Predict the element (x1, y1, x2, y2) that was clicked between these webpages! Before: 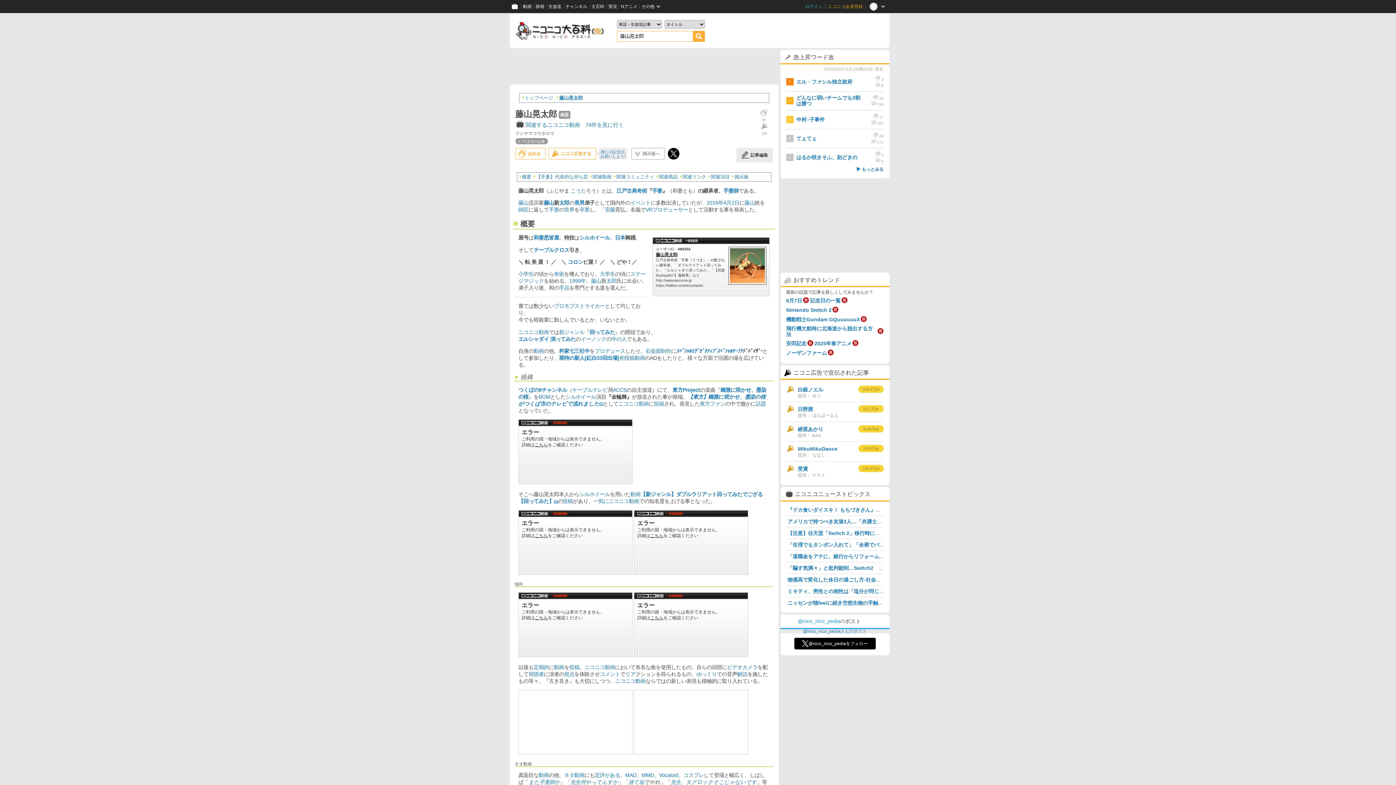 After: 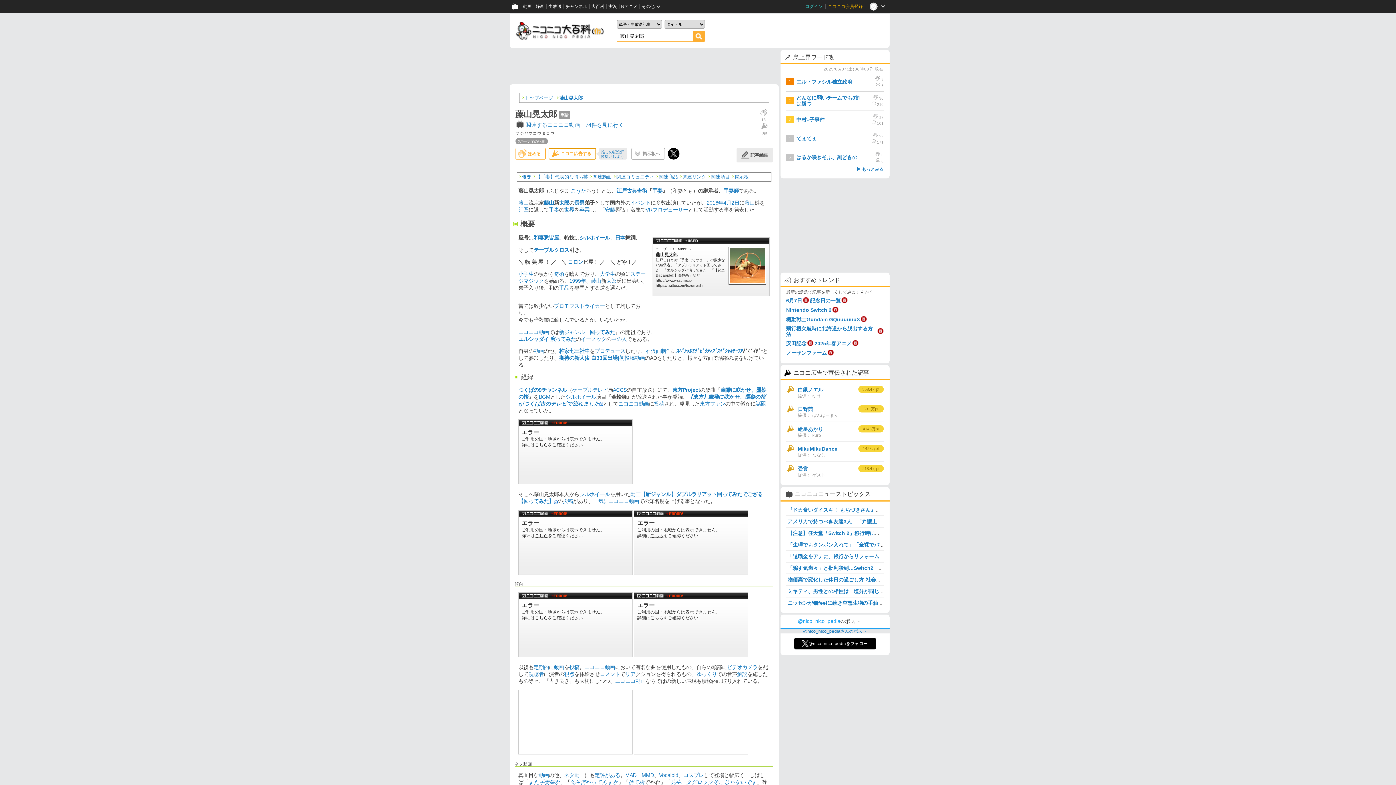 Action: bbox: (548, 148, 599, 159) label: ニコニ広告する